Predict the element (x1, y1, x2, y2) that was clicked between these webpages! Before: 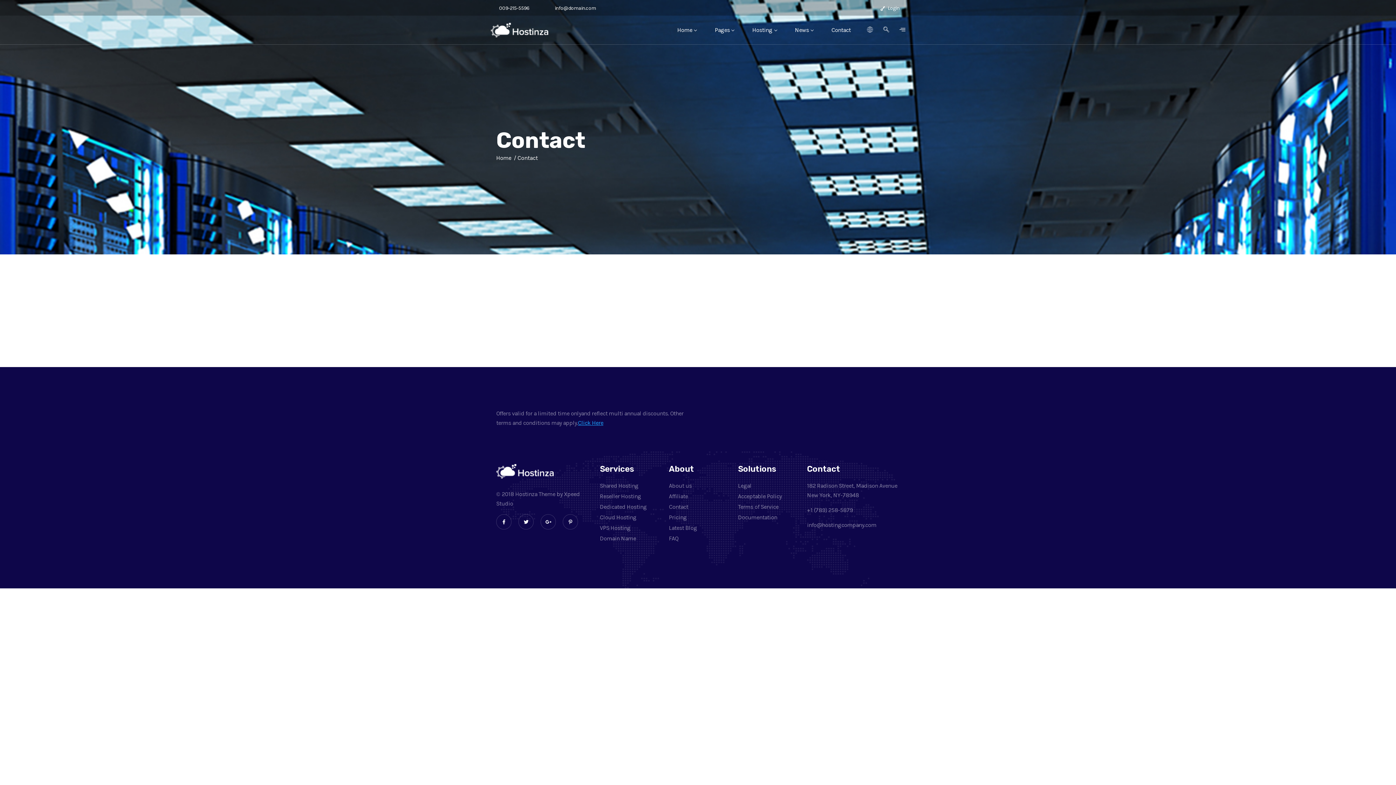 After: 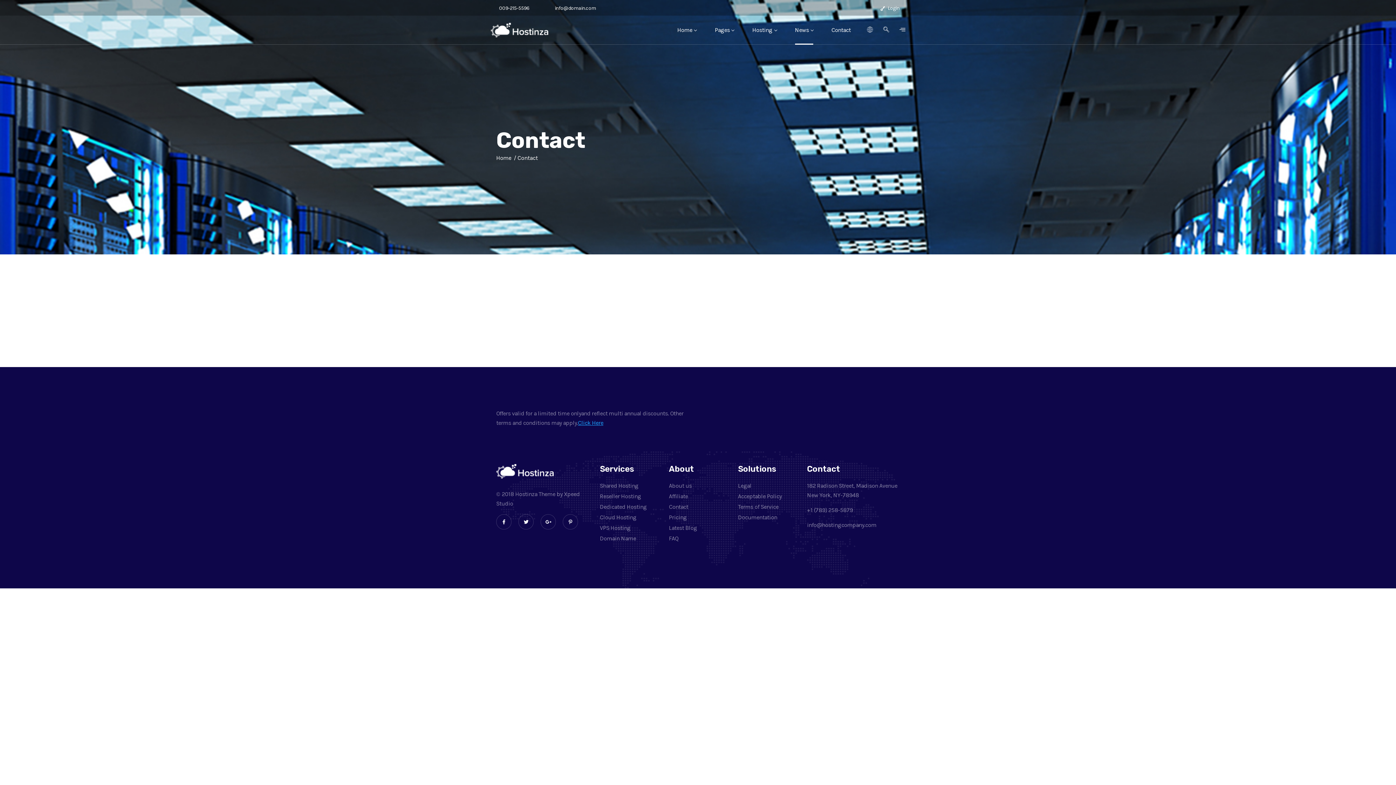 Action: bbox: (795, 15, 813, 44) label: News